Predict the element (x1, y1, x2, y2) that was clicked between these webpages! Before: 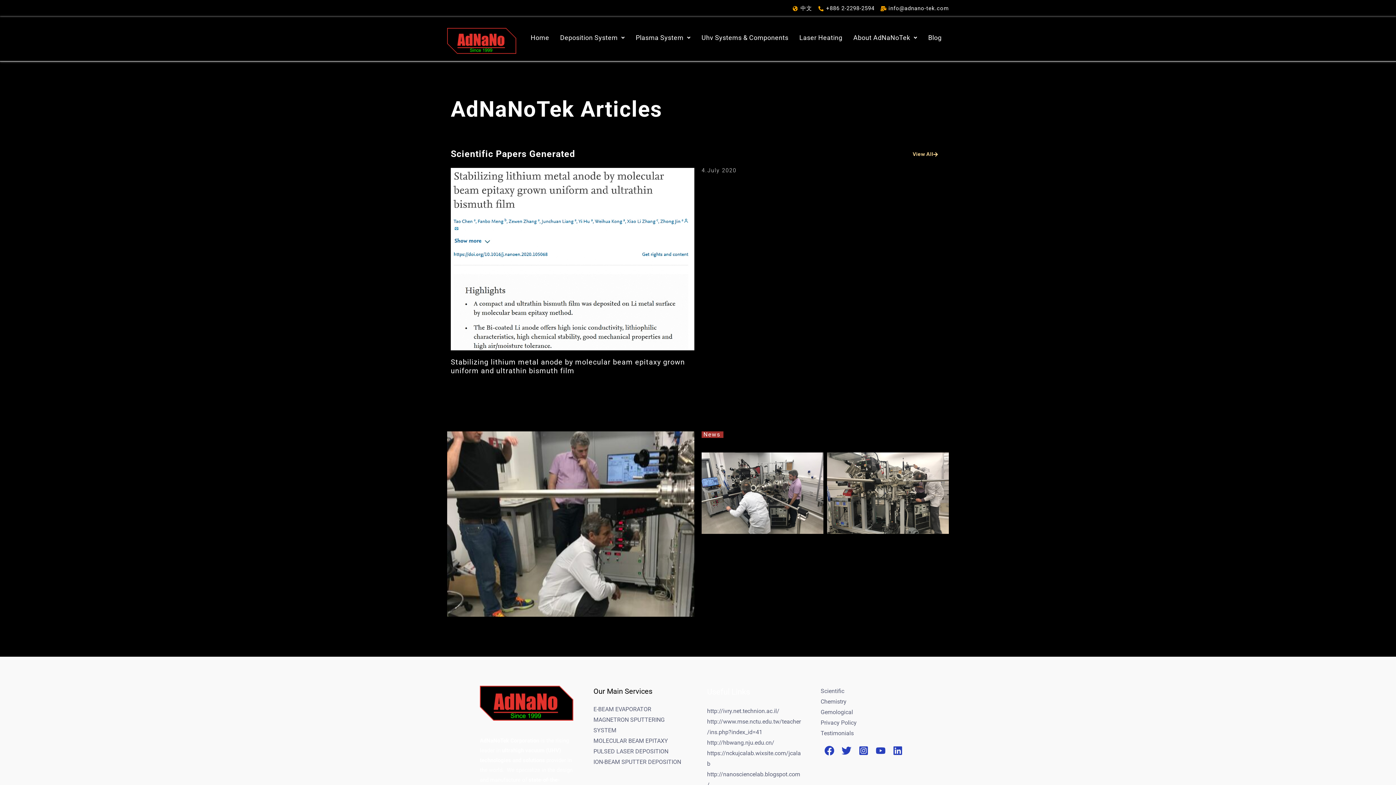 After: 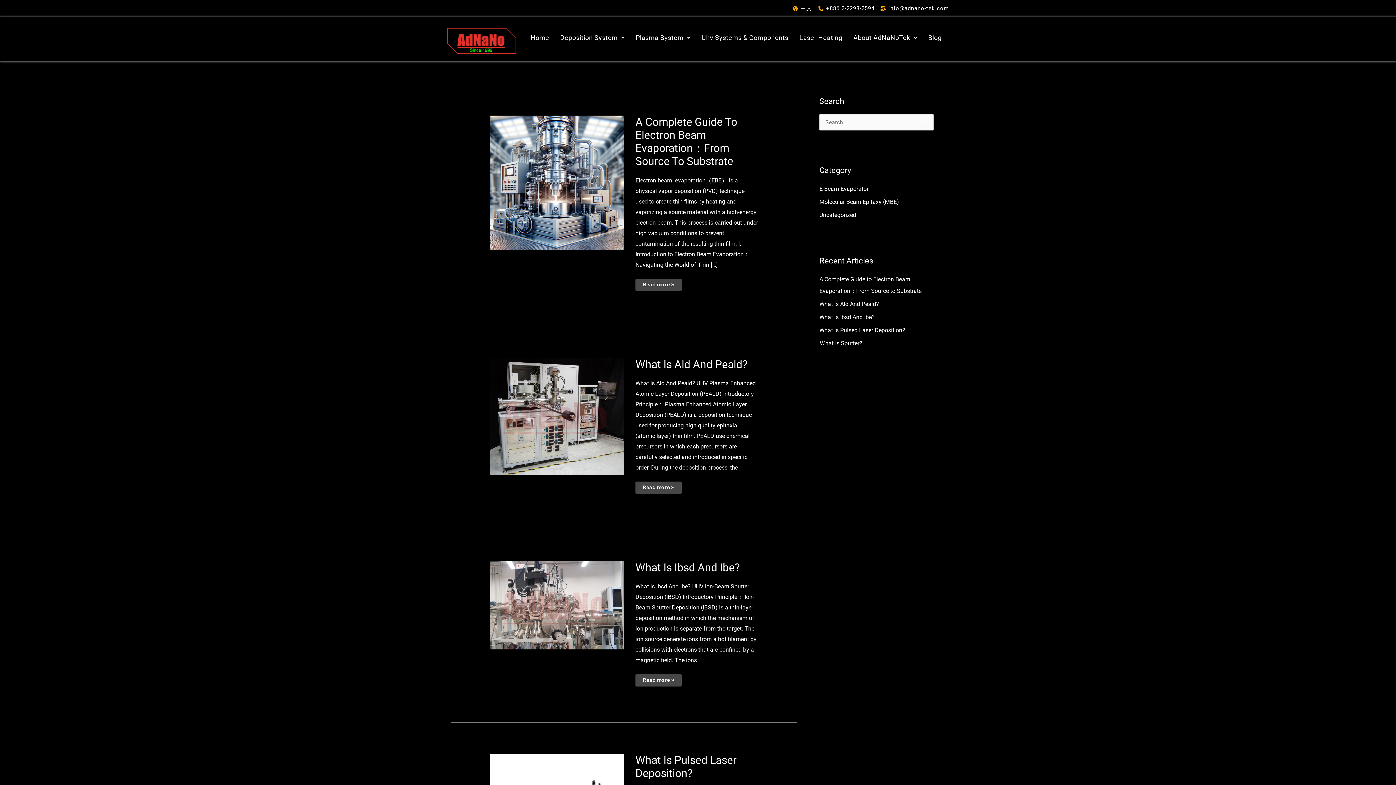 Action: bbox: (923, 28, 947, 47) label: Blog